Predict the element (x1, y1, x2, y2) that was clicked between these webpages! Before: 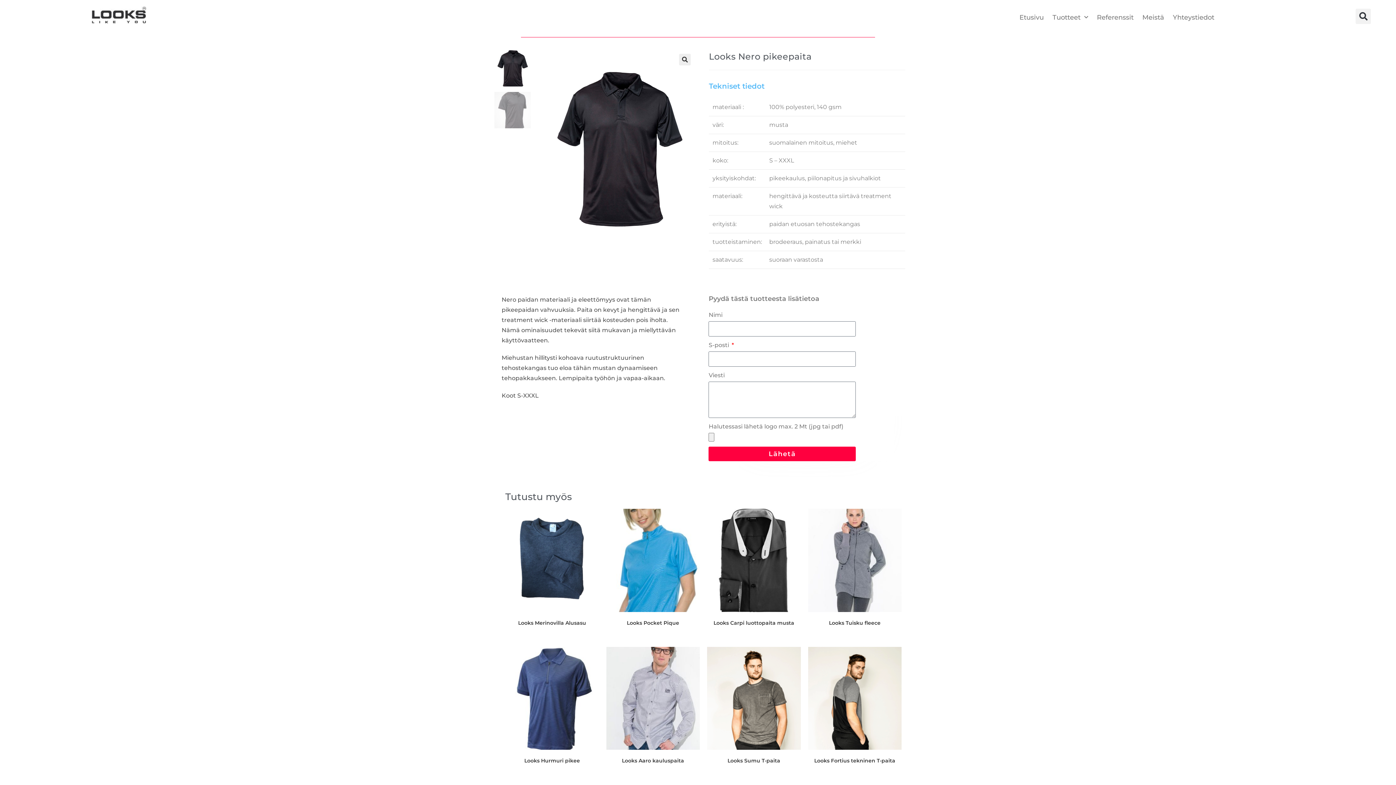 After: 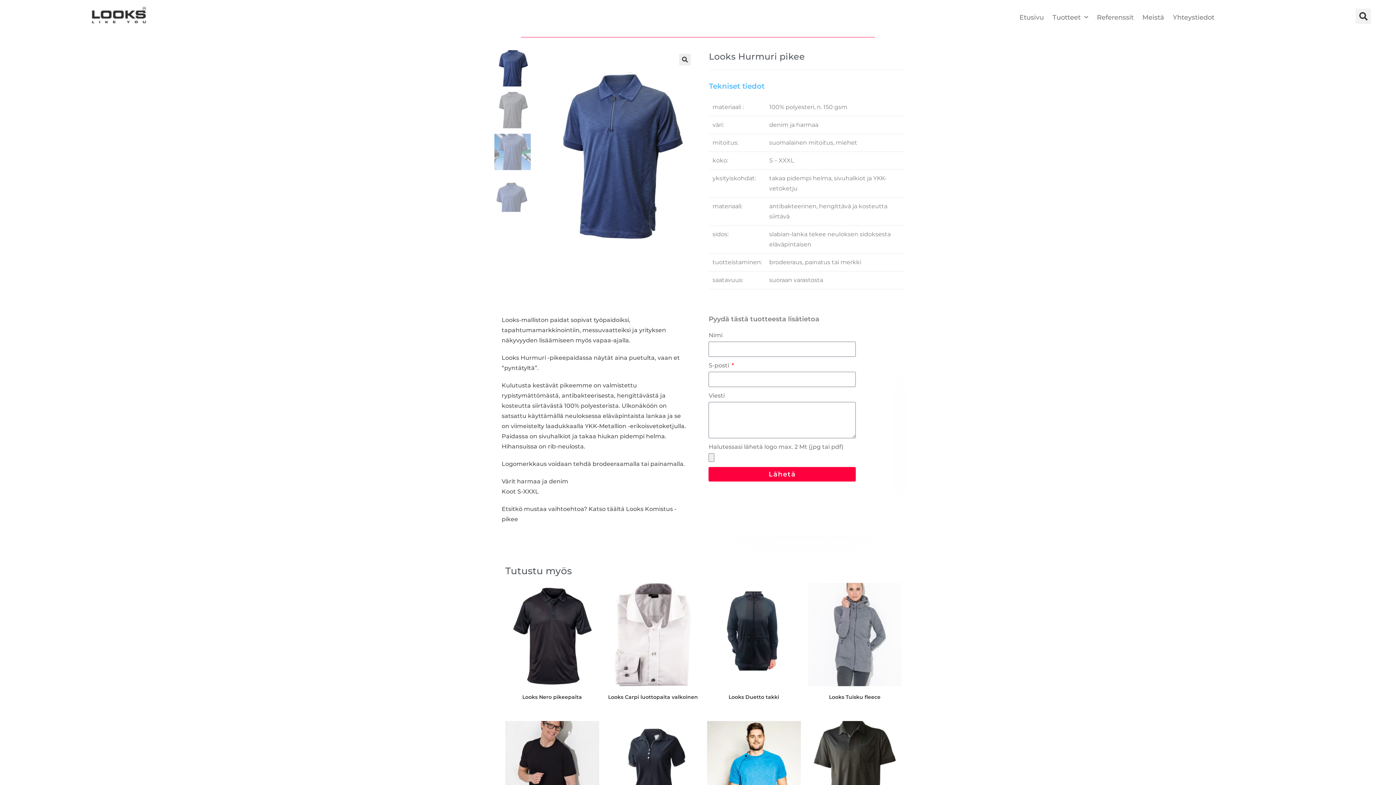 Action: bbox: (505, 694, 599, 701)